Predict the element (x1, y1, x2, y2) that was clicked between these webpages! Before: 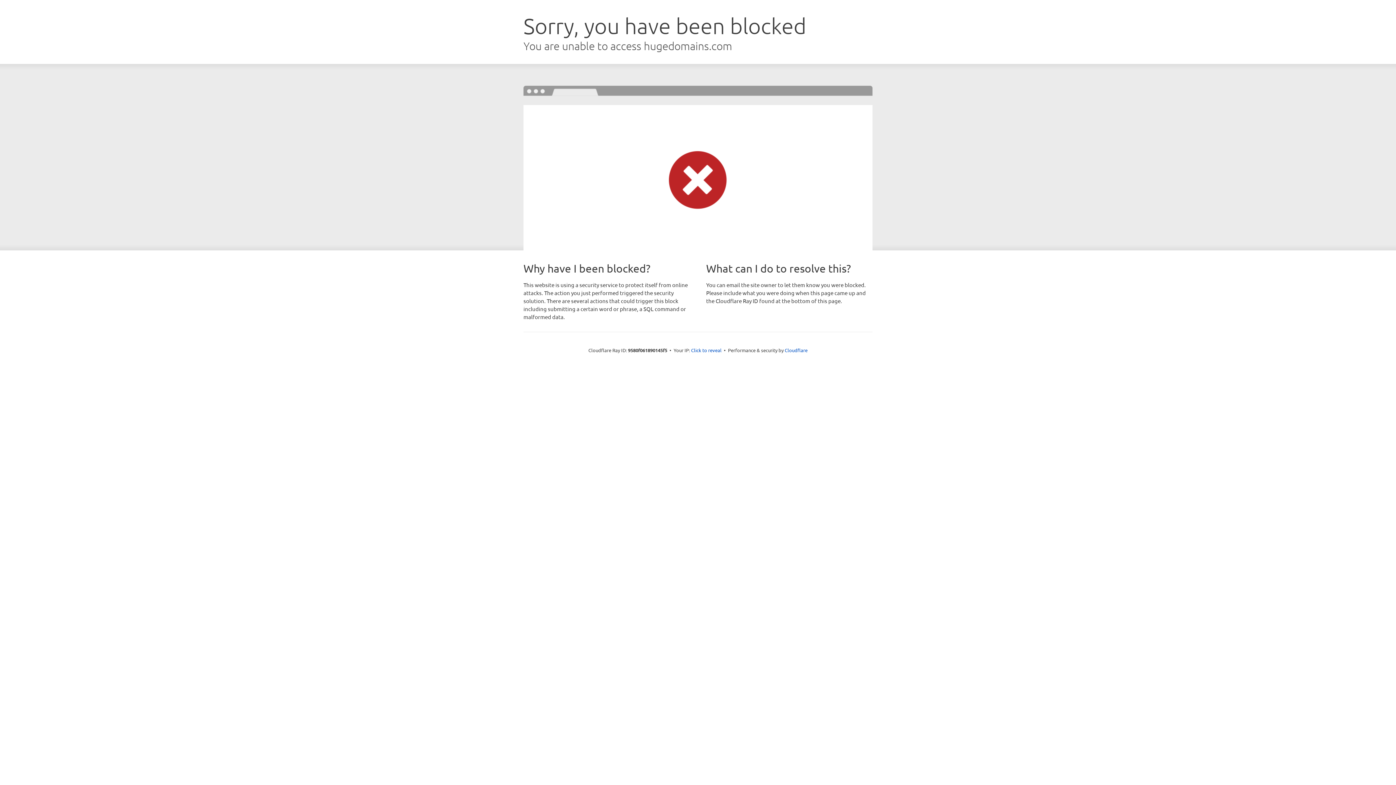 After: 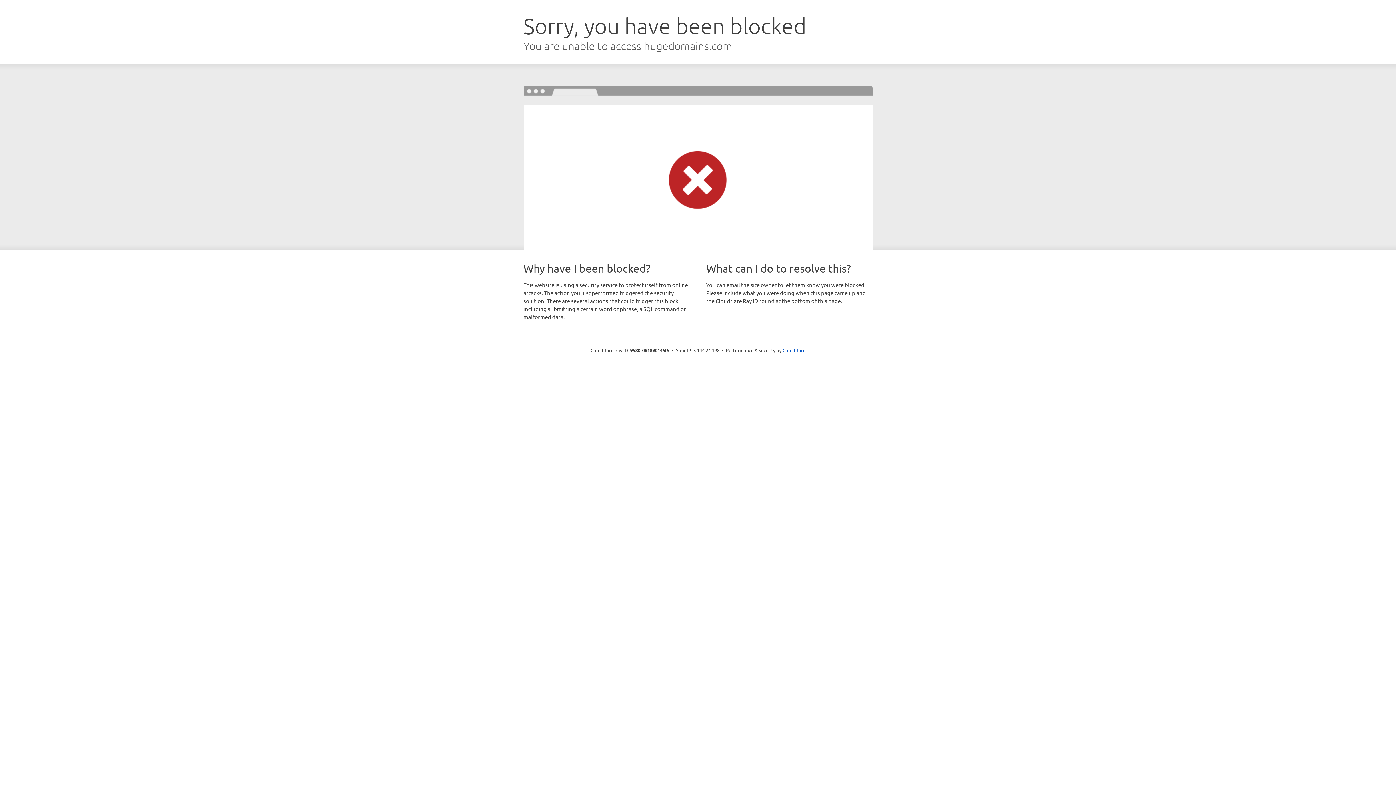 Action: bbox: (691, 346, 721, 353) label: Click to reveal